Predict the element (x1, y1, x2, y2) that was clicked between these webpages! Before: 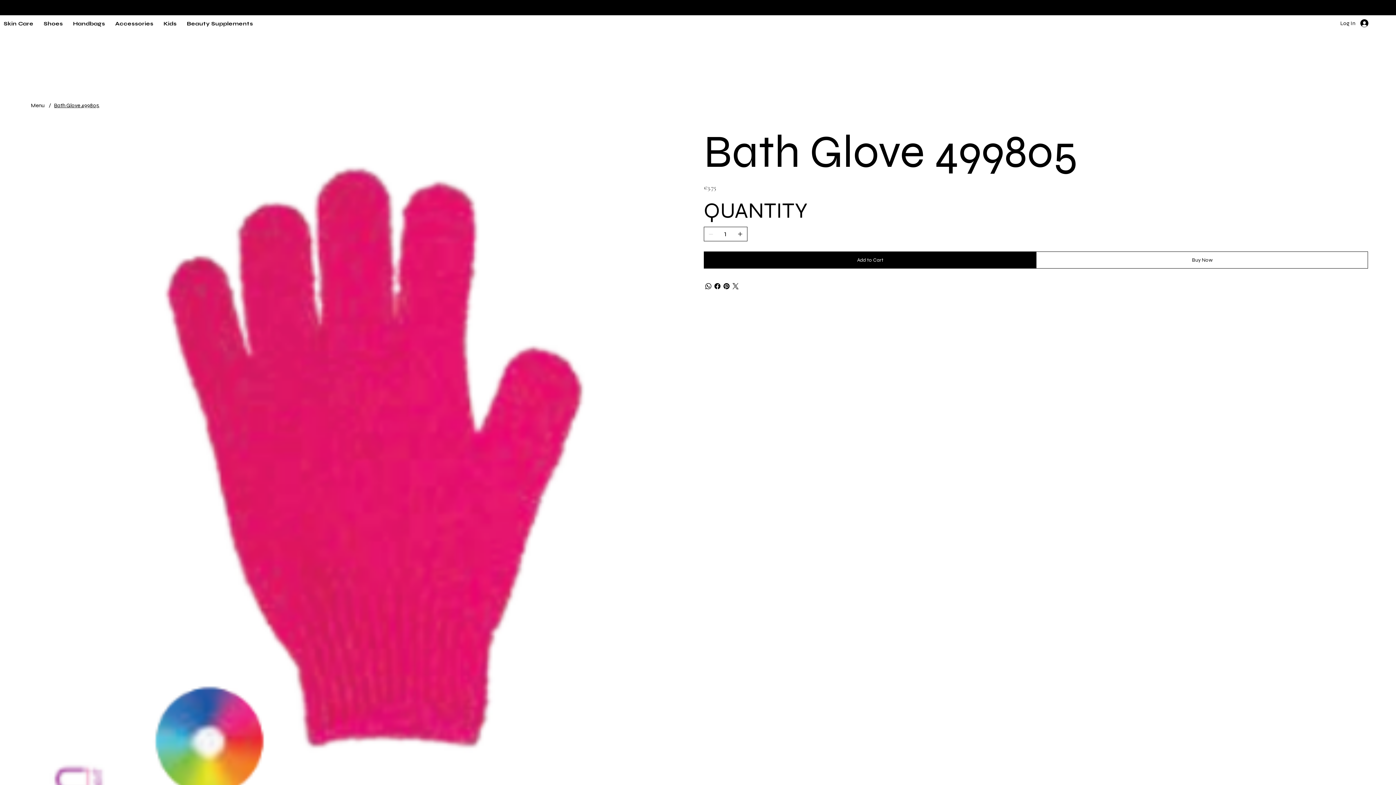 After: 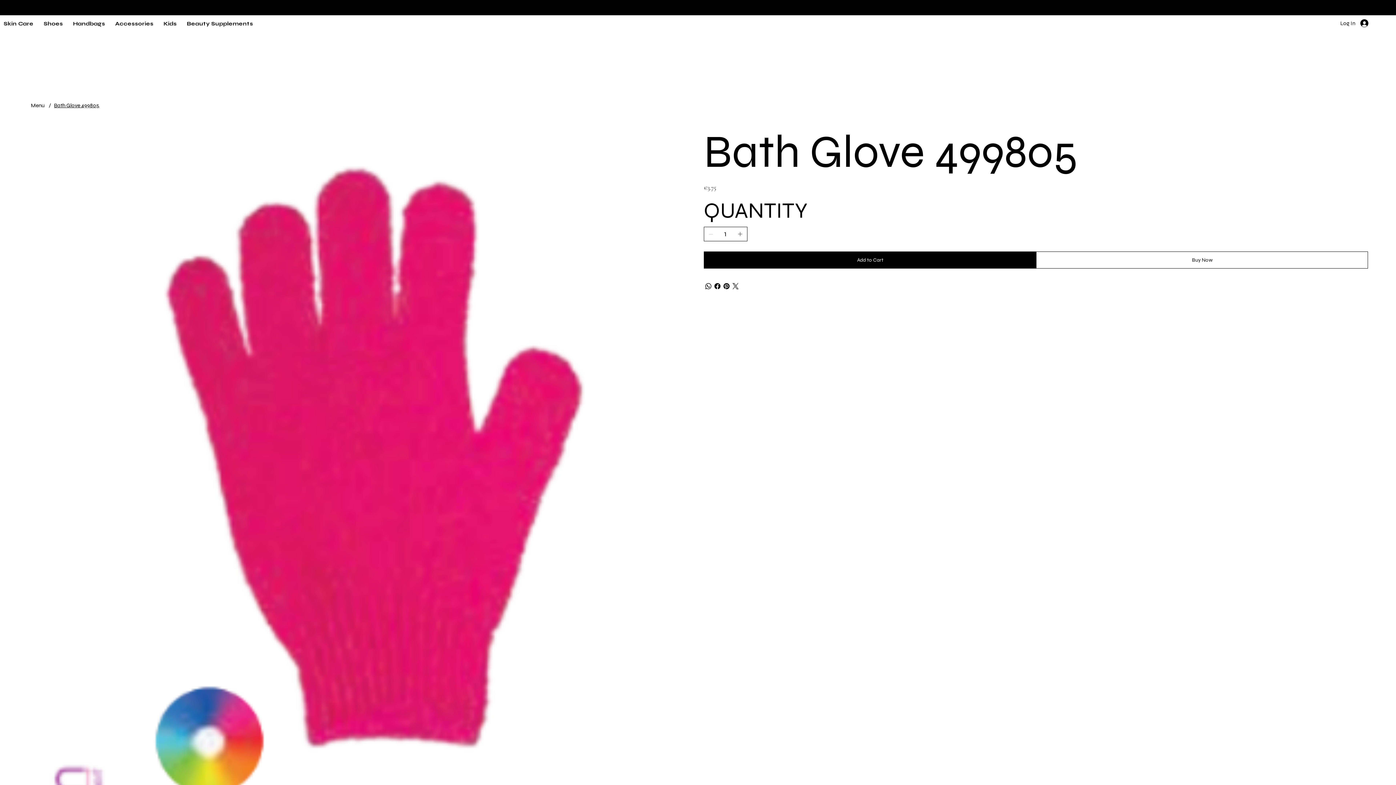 Action: label: Add one bbox: (733, 226, 747, 241)